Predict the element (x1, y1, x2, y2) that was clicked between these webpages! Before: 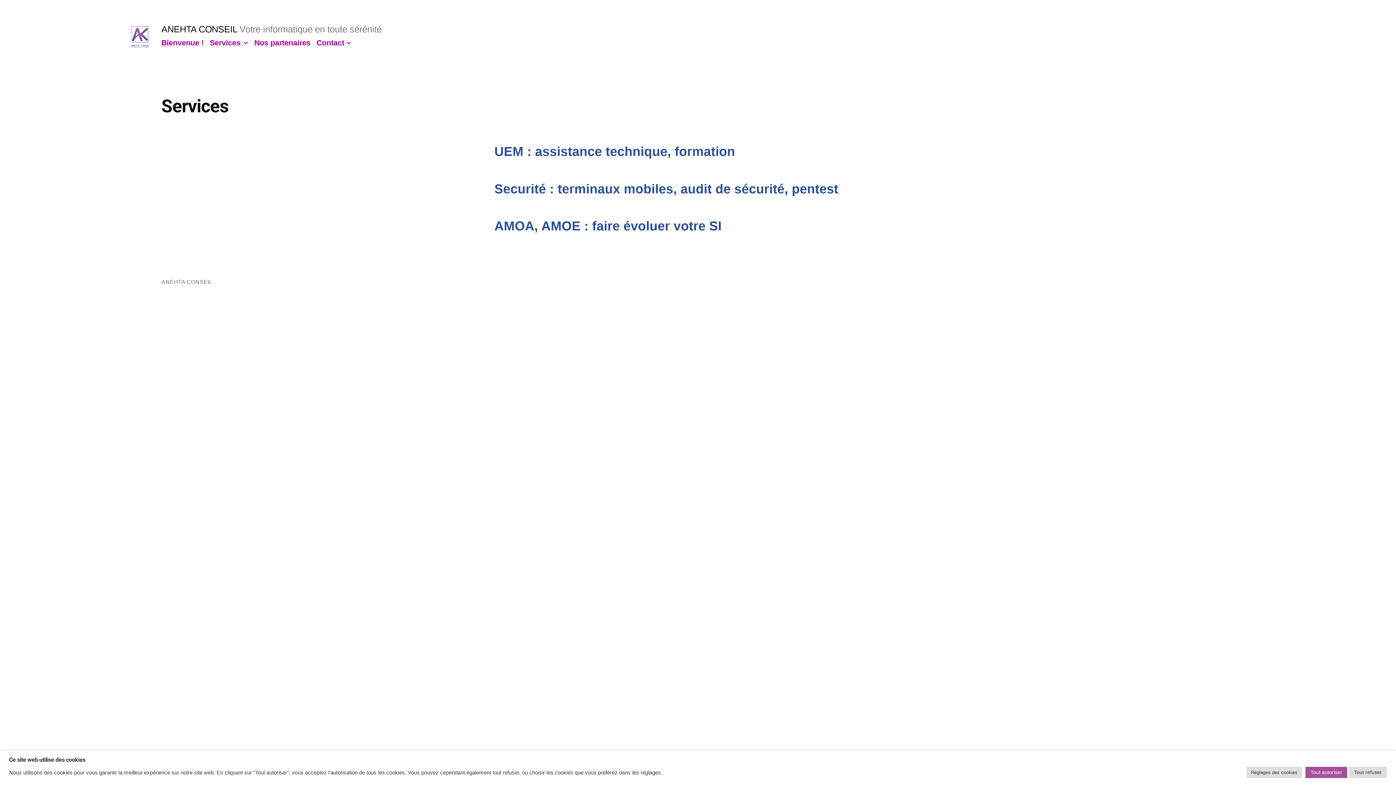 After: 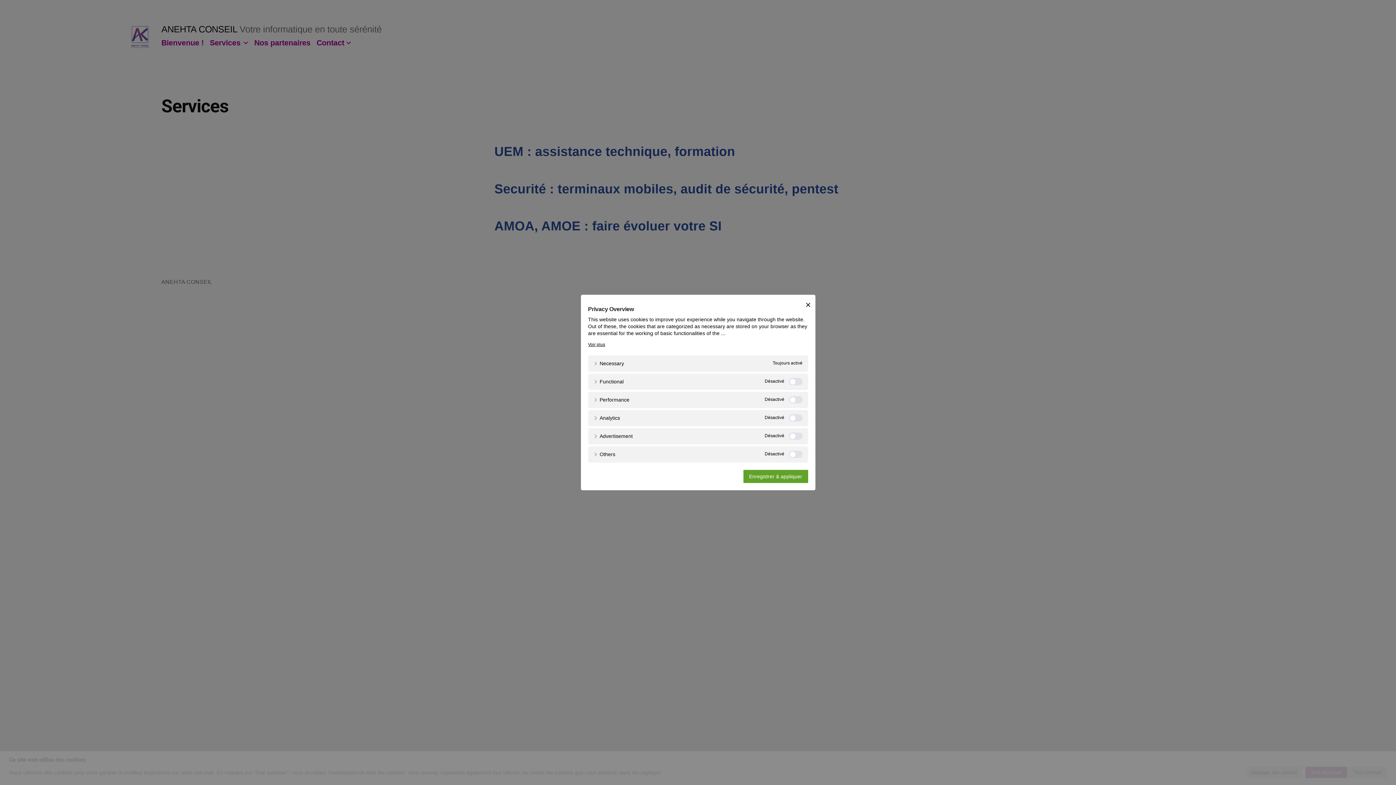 Action: bbox: (1246, 767, 1302, 778) label: Réglages des cookies